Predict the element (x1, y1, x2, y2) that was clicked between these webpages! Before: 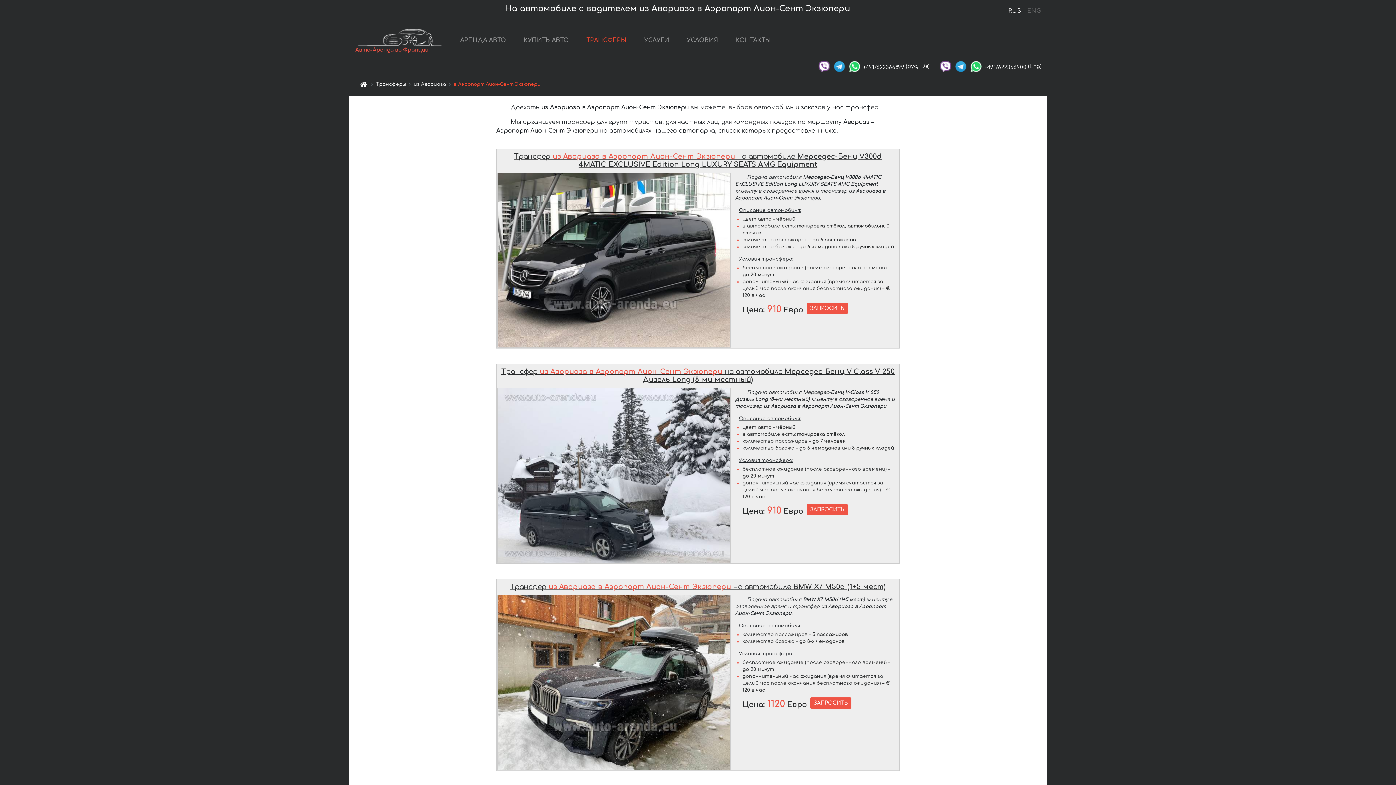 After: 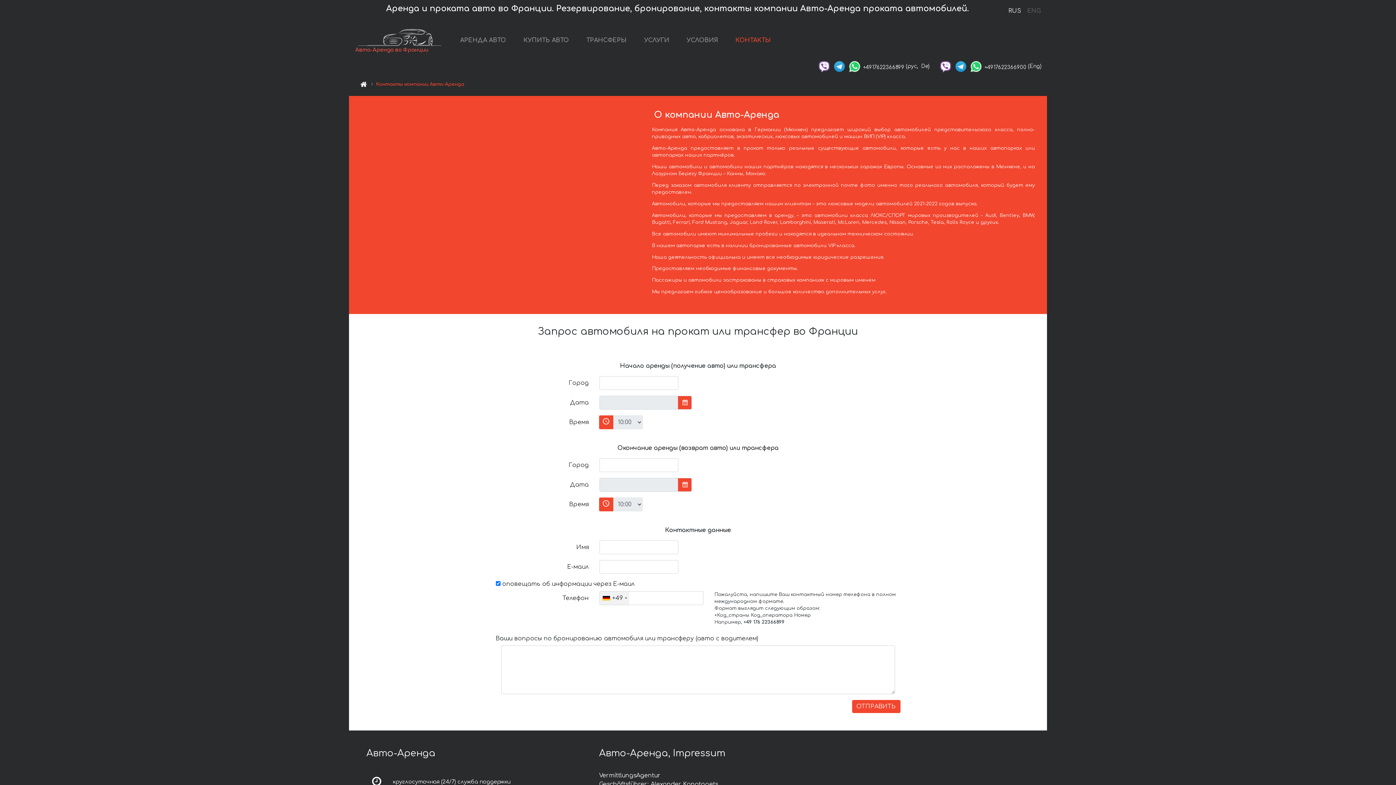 Action: bbox: (732, 33, 774, 48) label: КОНТАКТЫ